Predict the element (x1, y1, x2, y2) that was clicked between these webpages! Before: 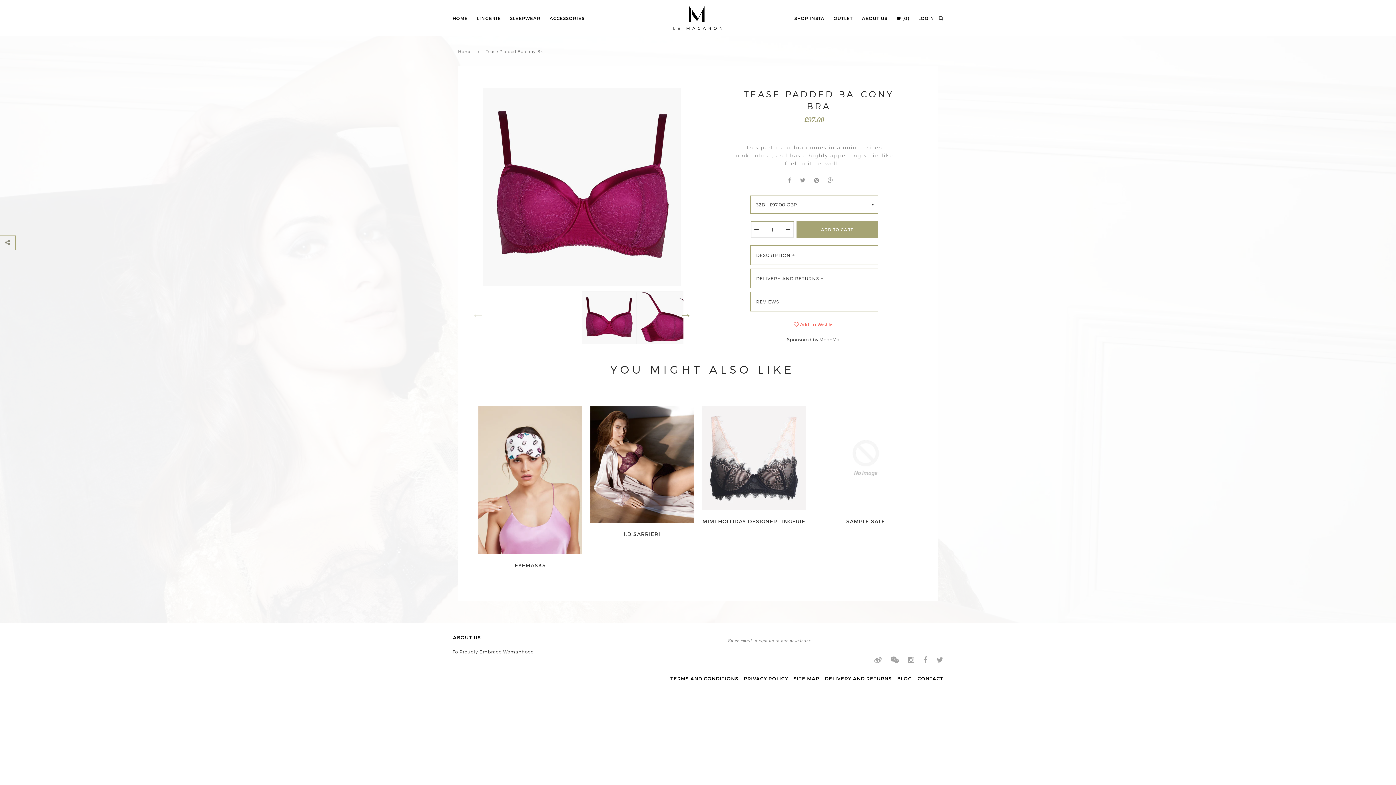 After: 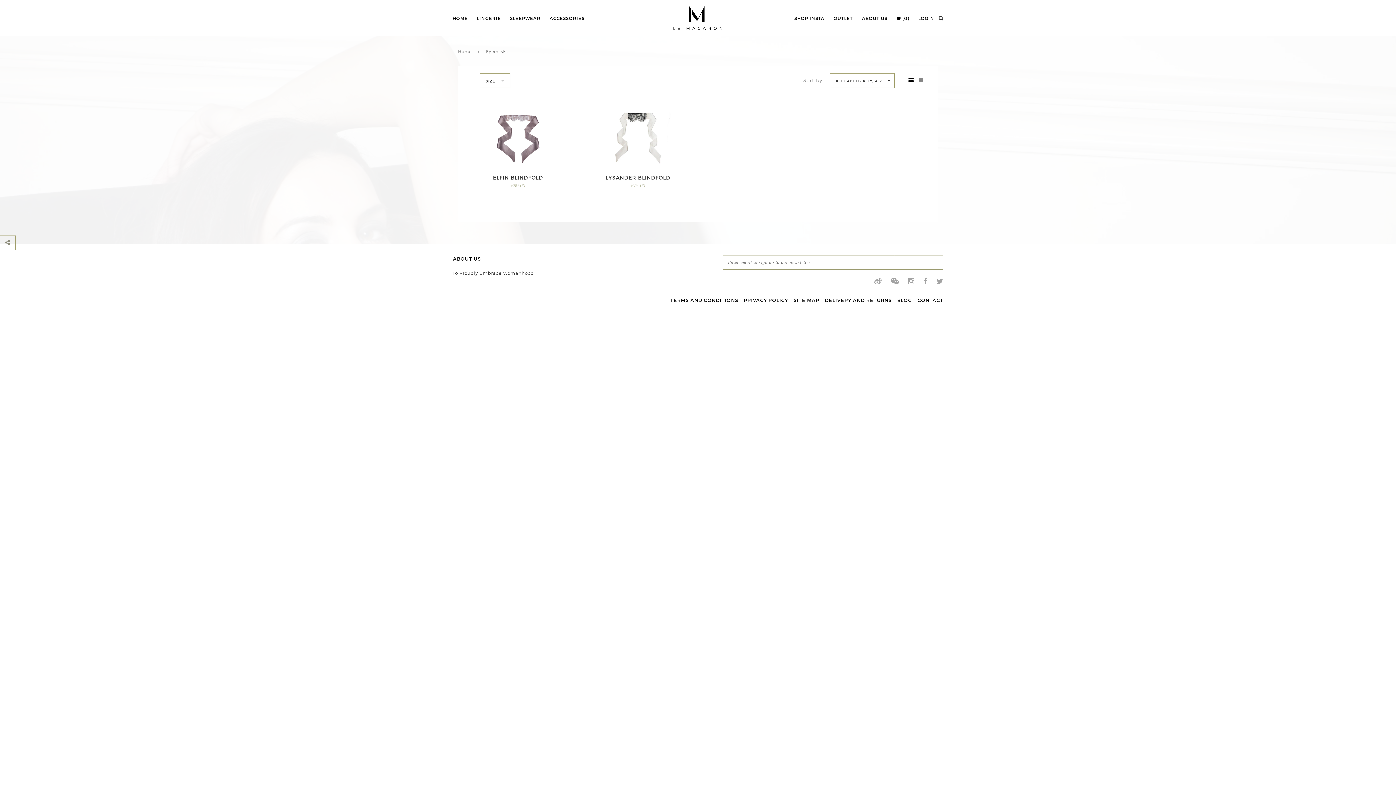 Action: bbox: (478, 549, 582, 555)